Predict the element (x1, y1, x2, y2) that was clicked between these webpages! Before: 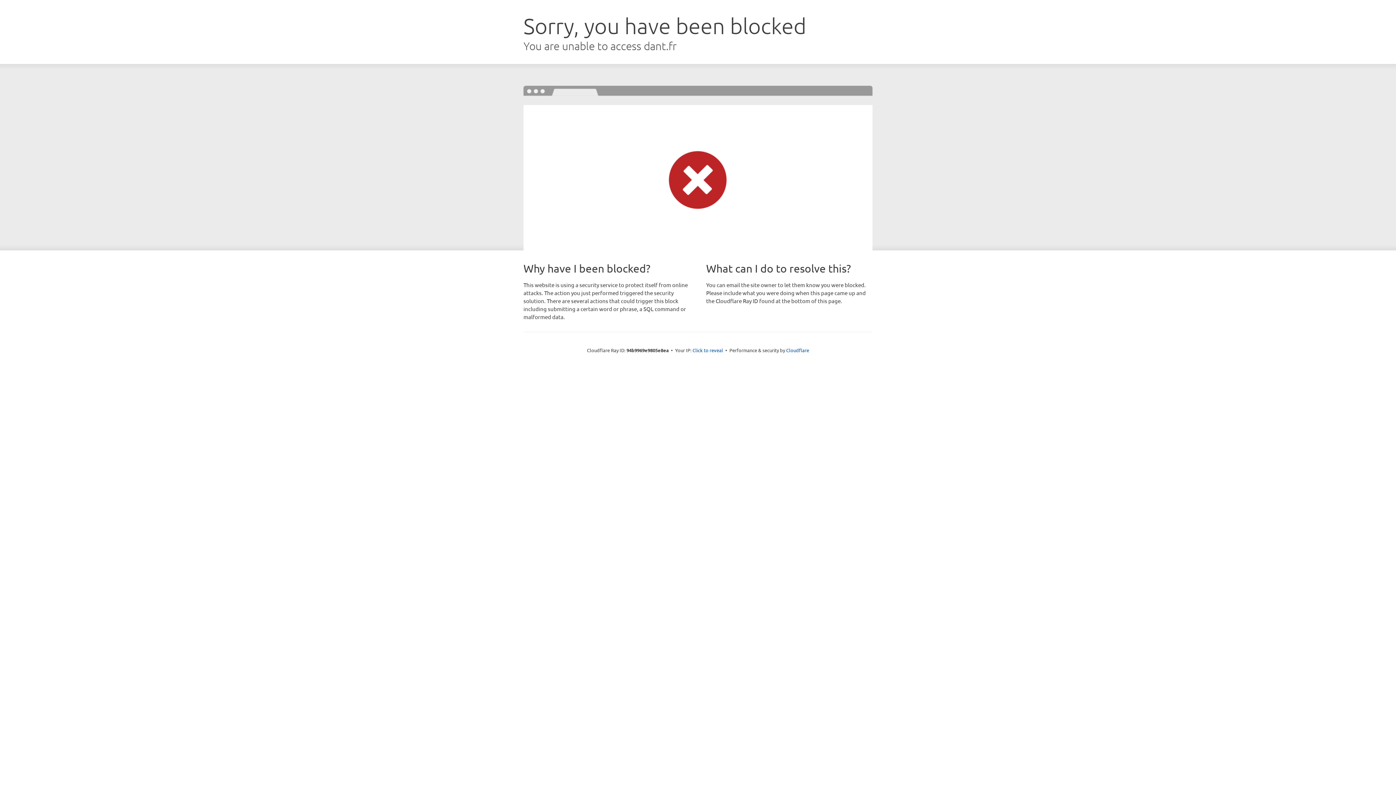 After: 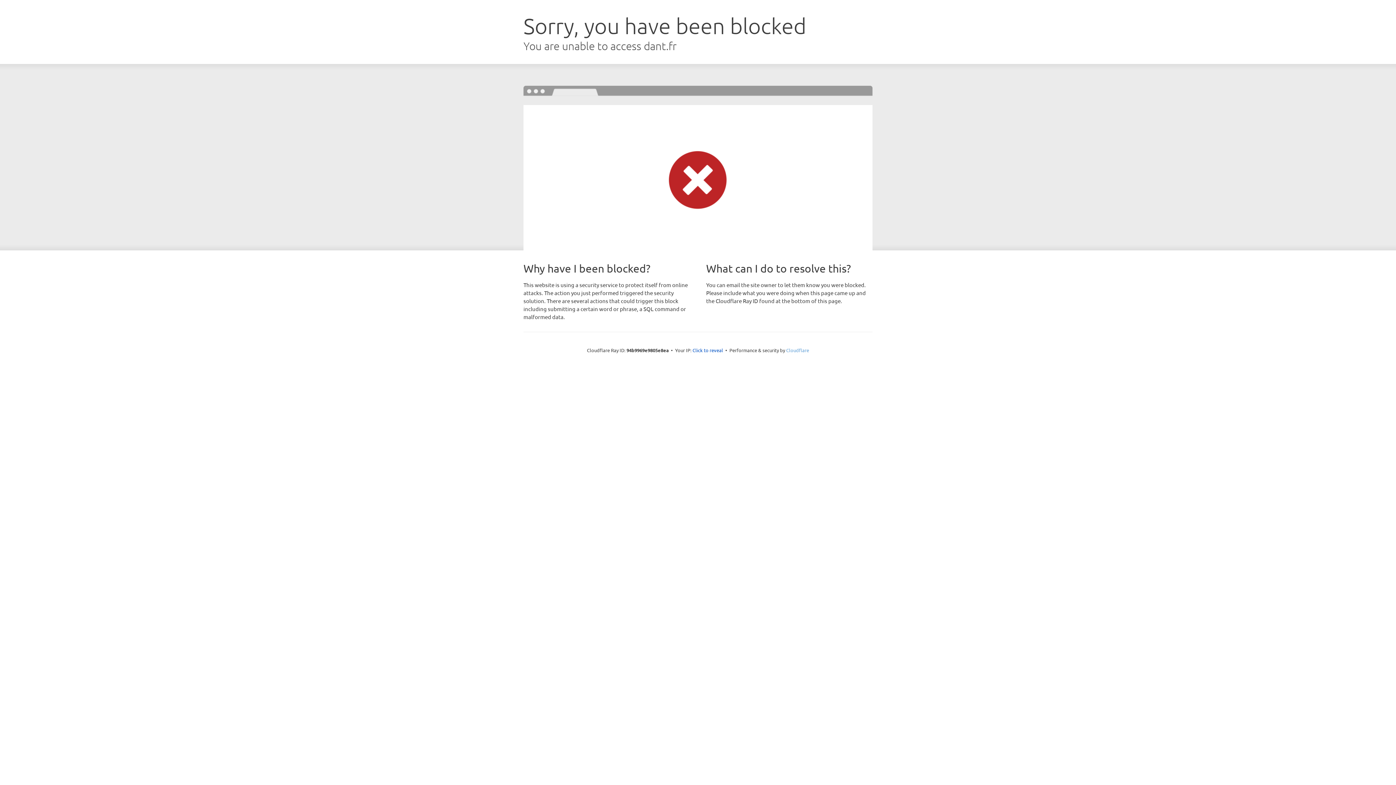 Action: label: Cloudflare bbox: (786, 347, 809, 353)